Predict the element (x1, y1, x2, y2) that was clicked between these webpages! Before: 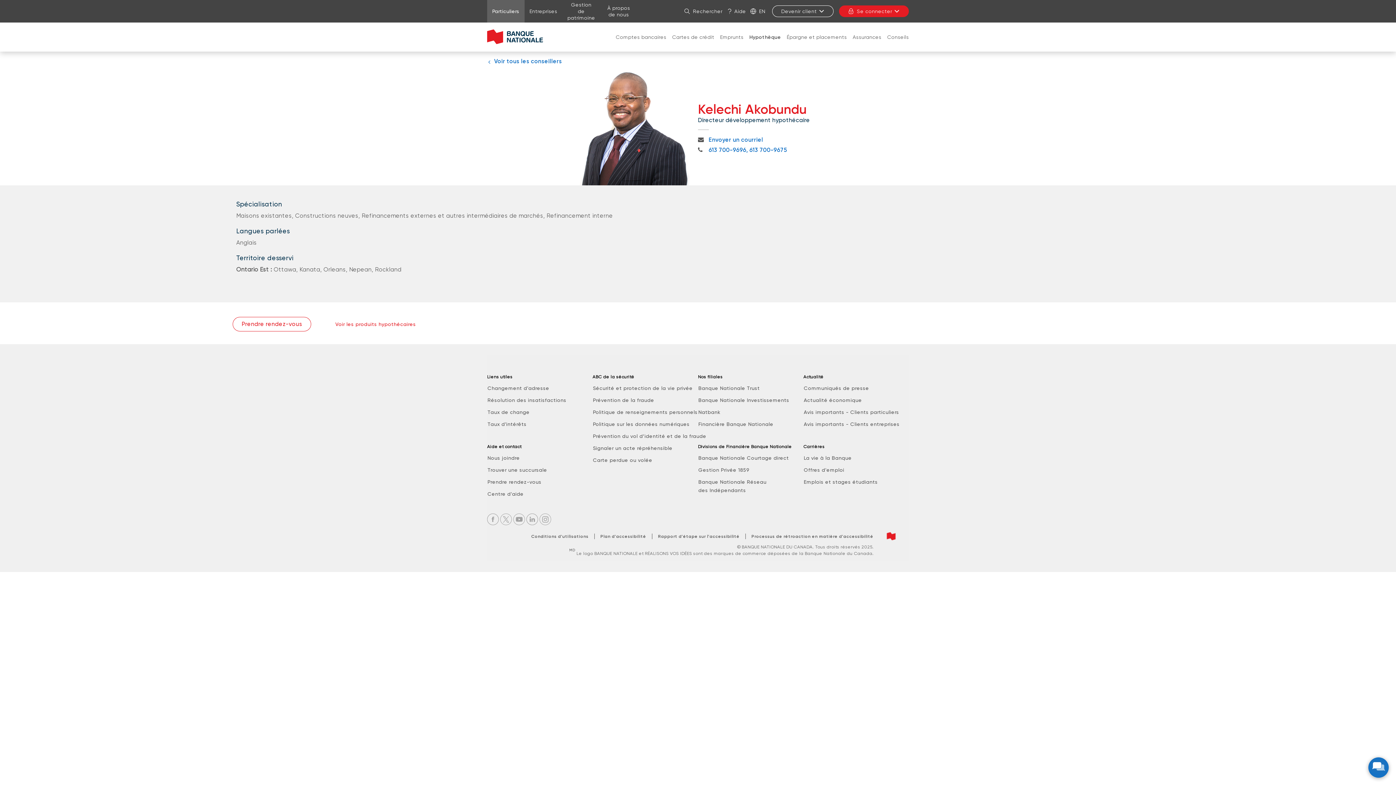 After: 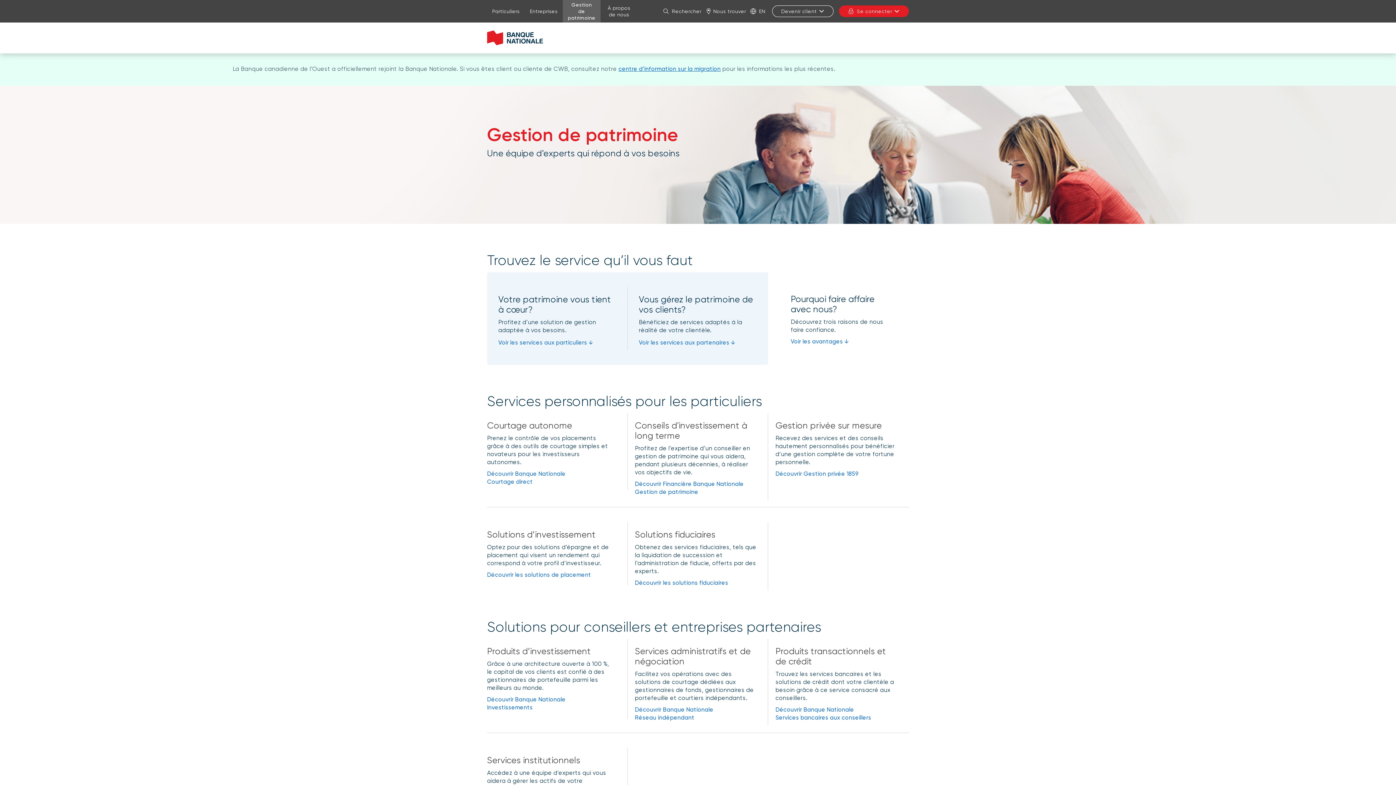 Action: bbox: (562, 1, 600, 20) label: Gestion de patrimoine